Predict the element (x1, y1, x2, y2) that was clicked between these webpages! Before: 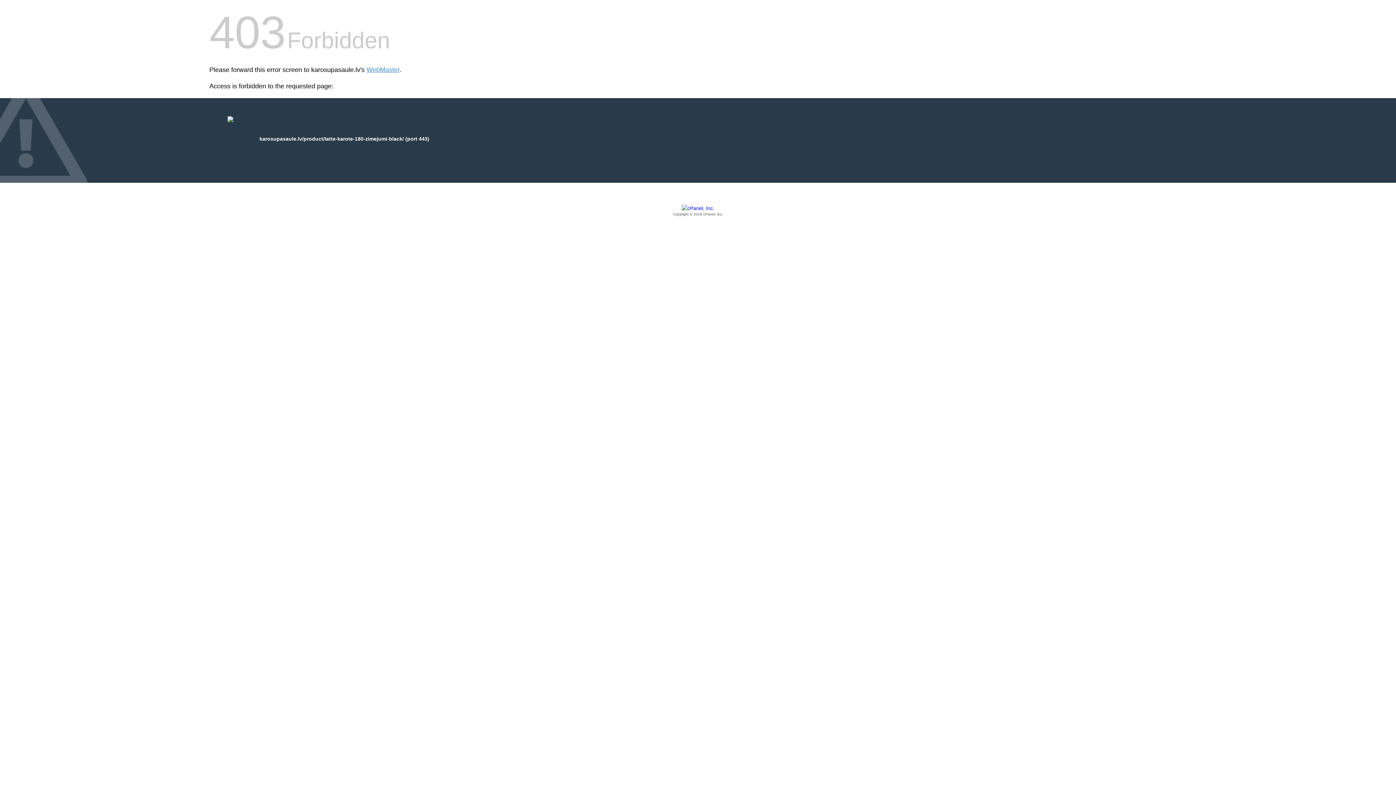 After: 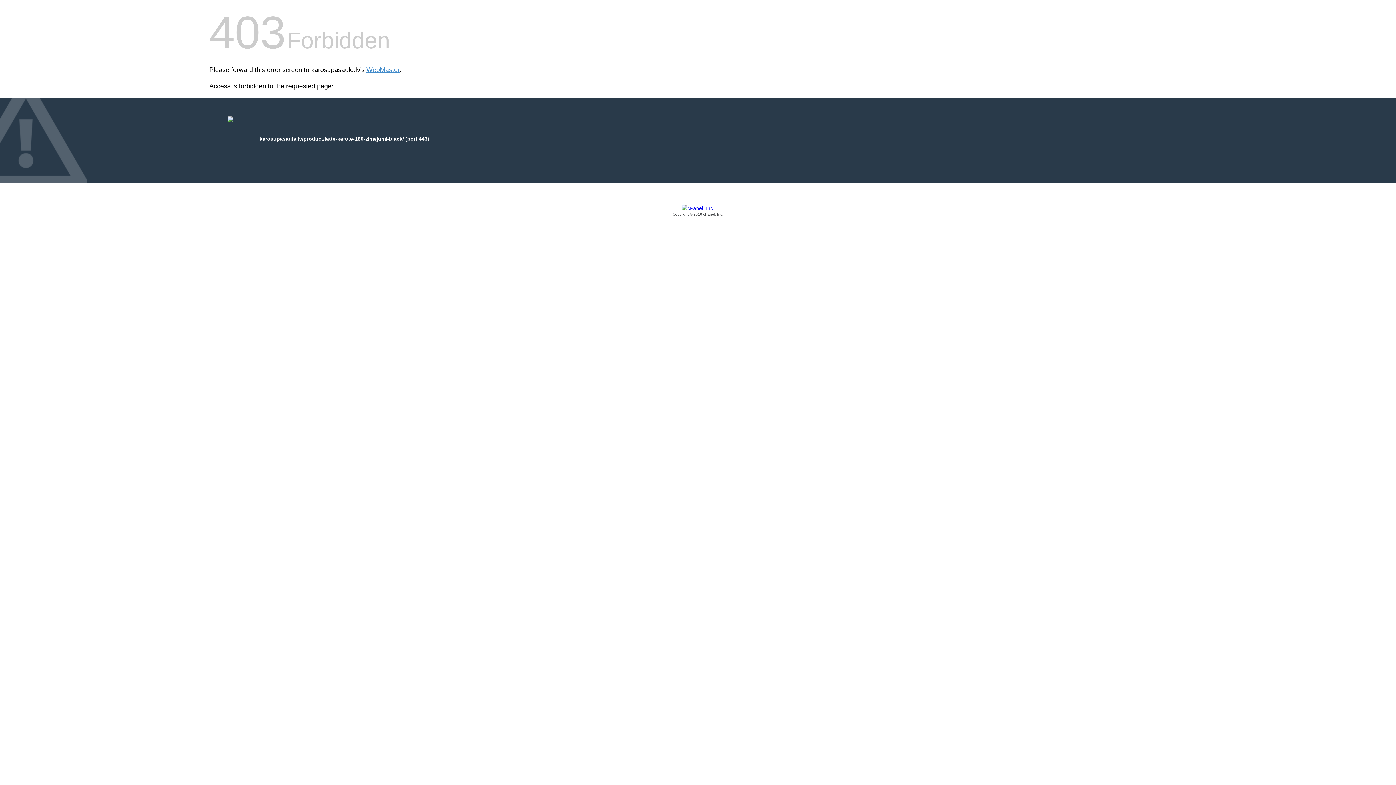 Action: label: Copyright © 2016 cPanel, Inc. bbox: (209, 205, 1186, 217)